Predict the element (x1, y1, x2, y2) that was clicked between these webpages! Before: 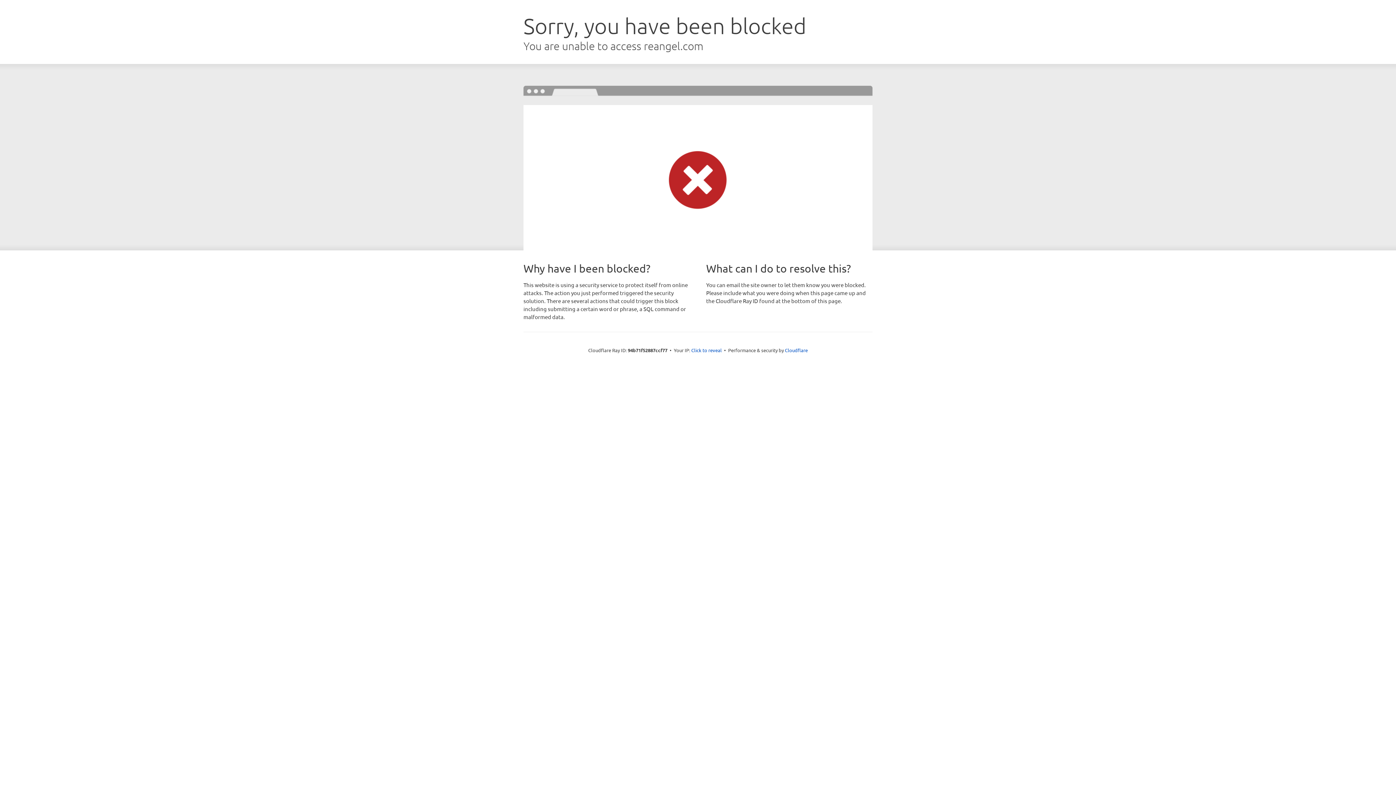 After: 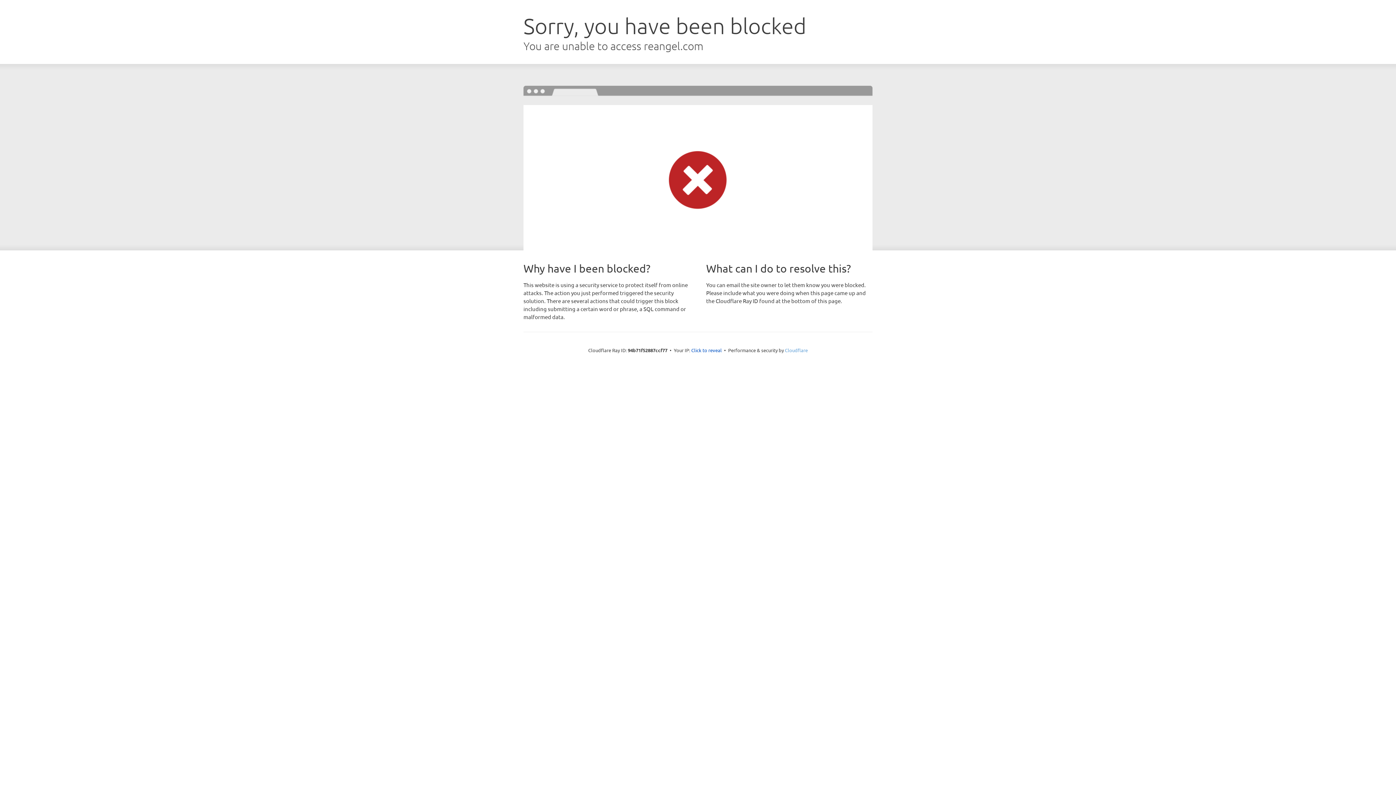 Action: bbox: (785, 347, 808, 353) label: Cloudflare